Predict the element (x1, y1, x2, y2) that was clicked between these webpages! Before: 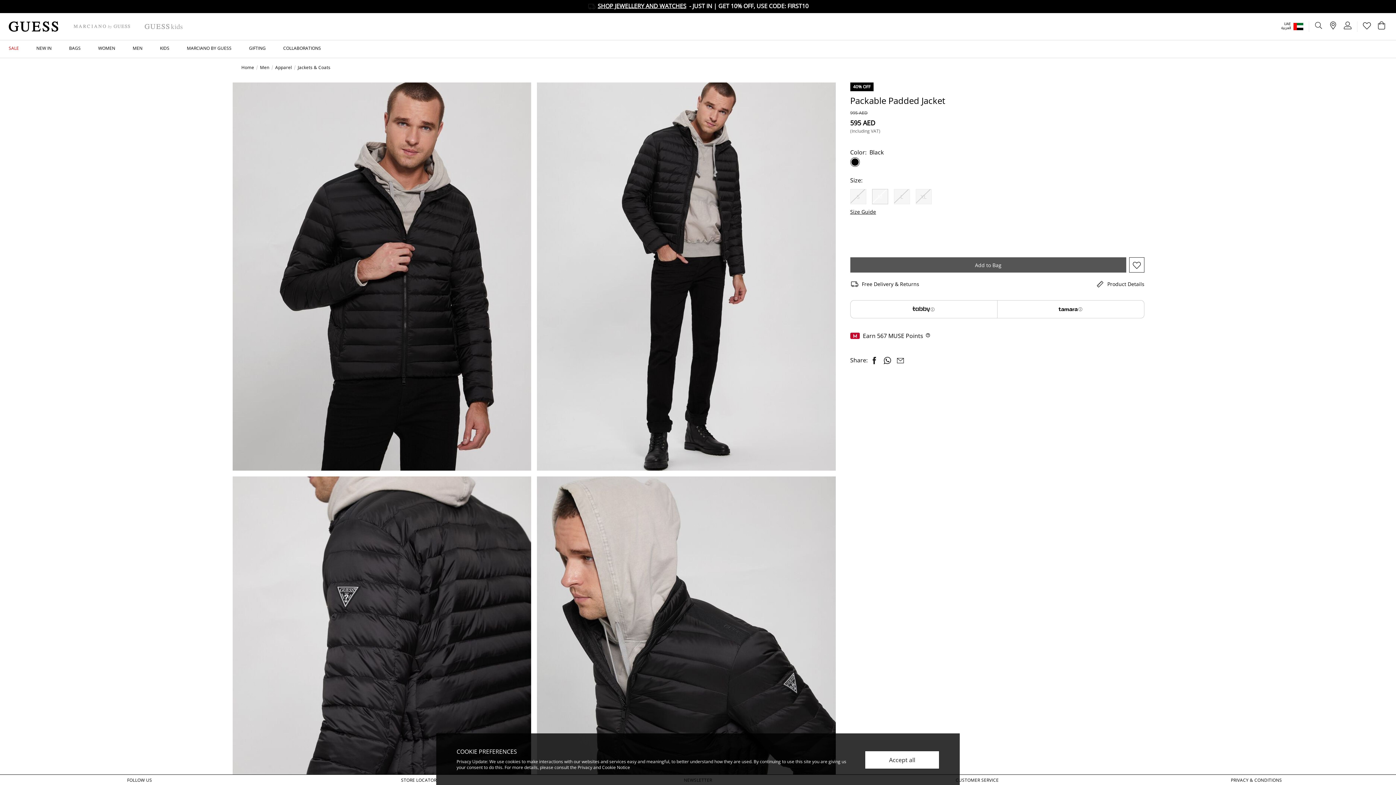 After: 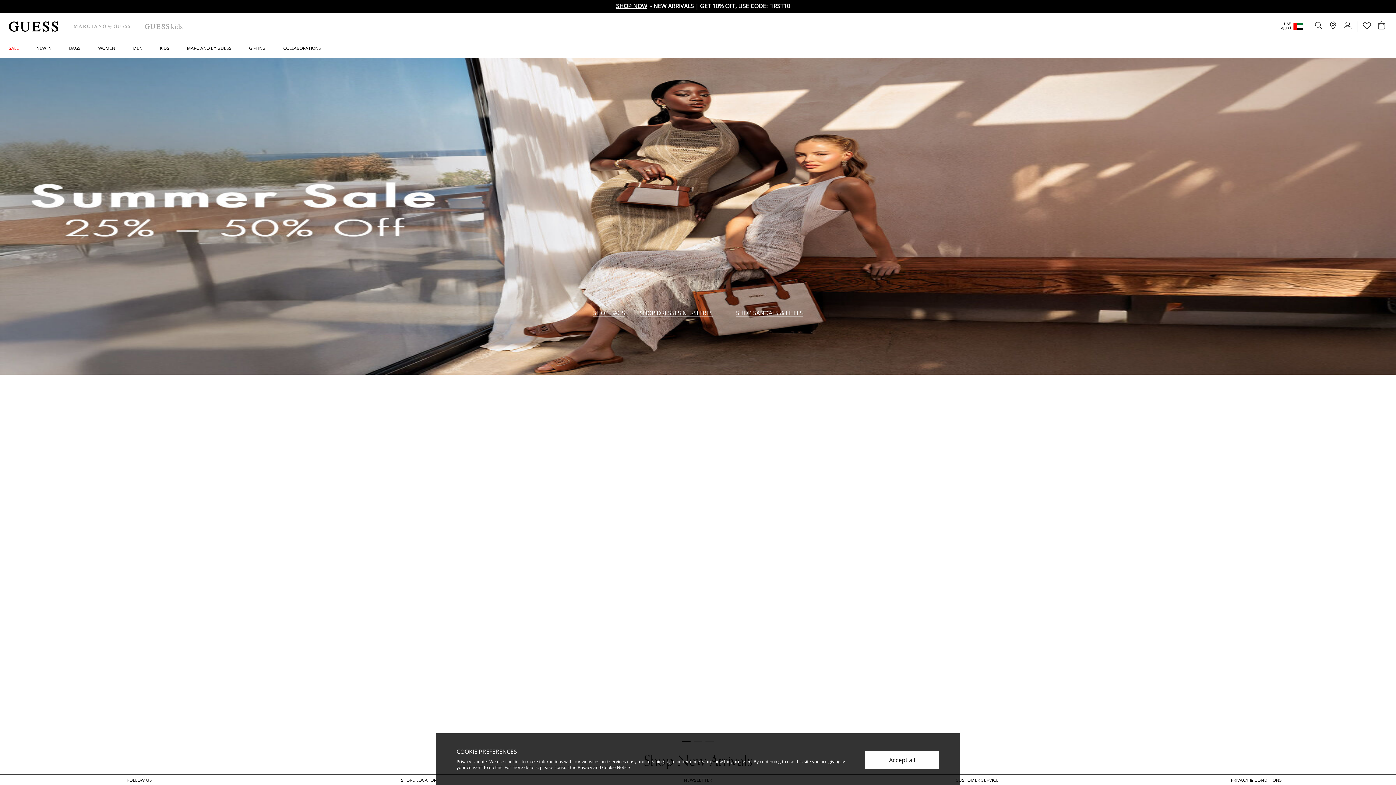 Action: label: Home bbox: (241, 65, 254, 69)